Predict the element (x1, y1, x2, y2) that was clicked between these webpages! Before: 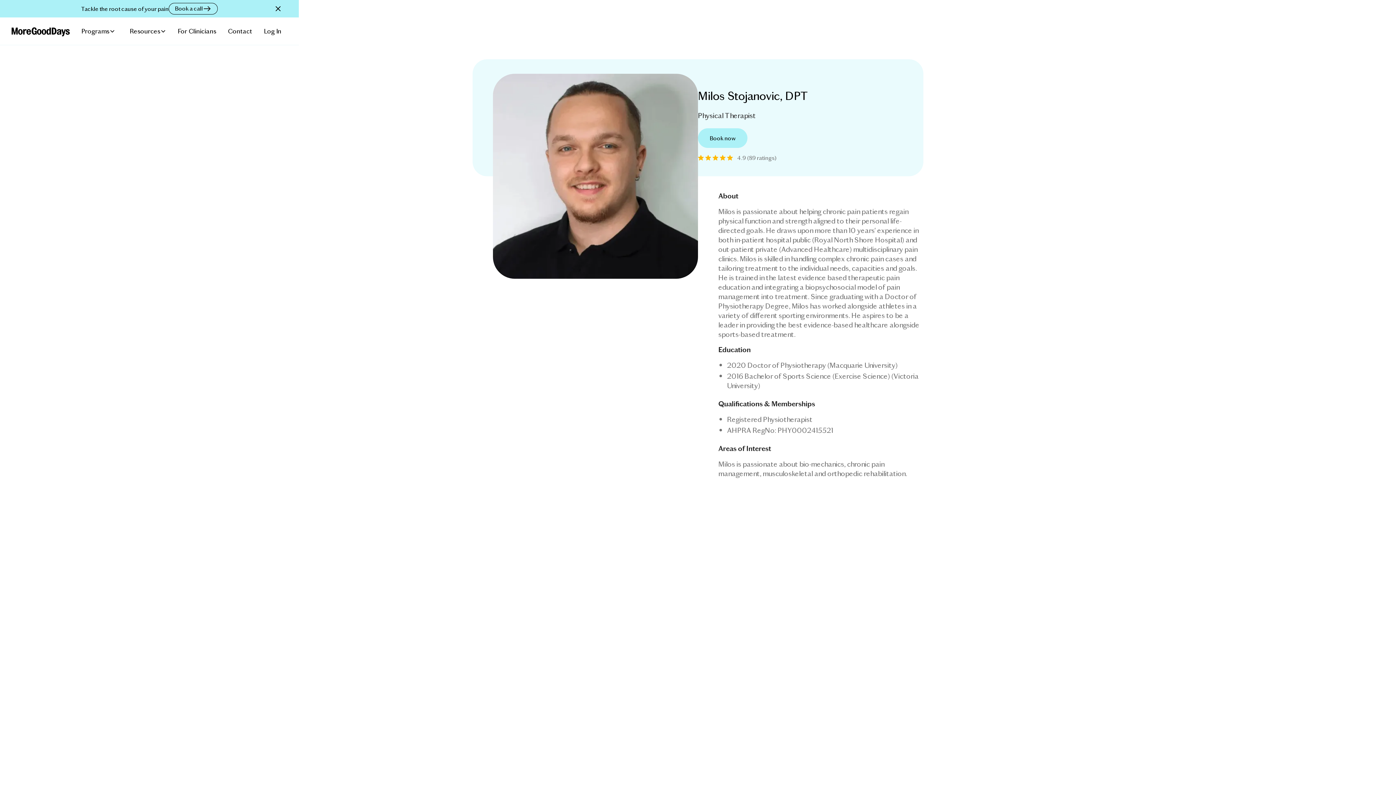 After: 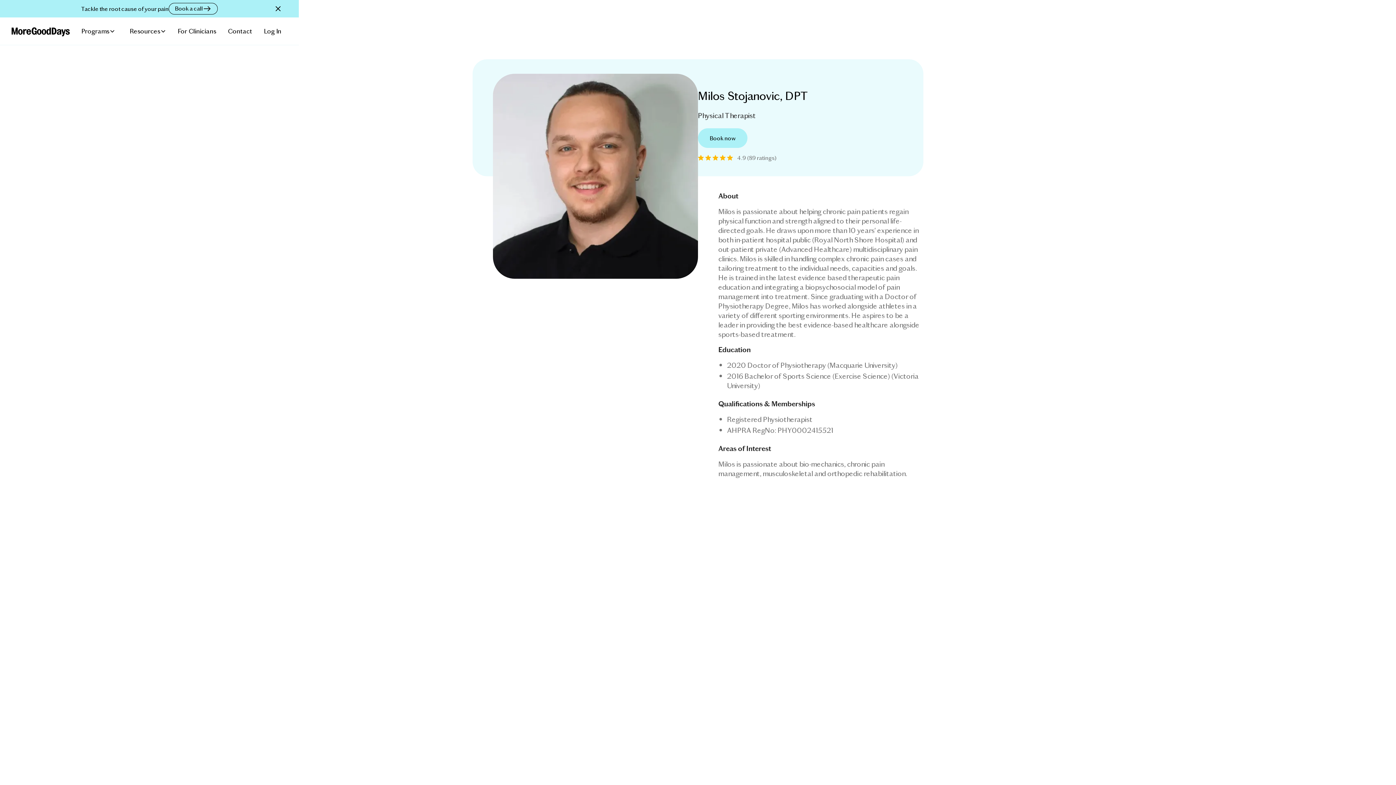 Action: label: Resources bbox: (124, 24, 172, 37)